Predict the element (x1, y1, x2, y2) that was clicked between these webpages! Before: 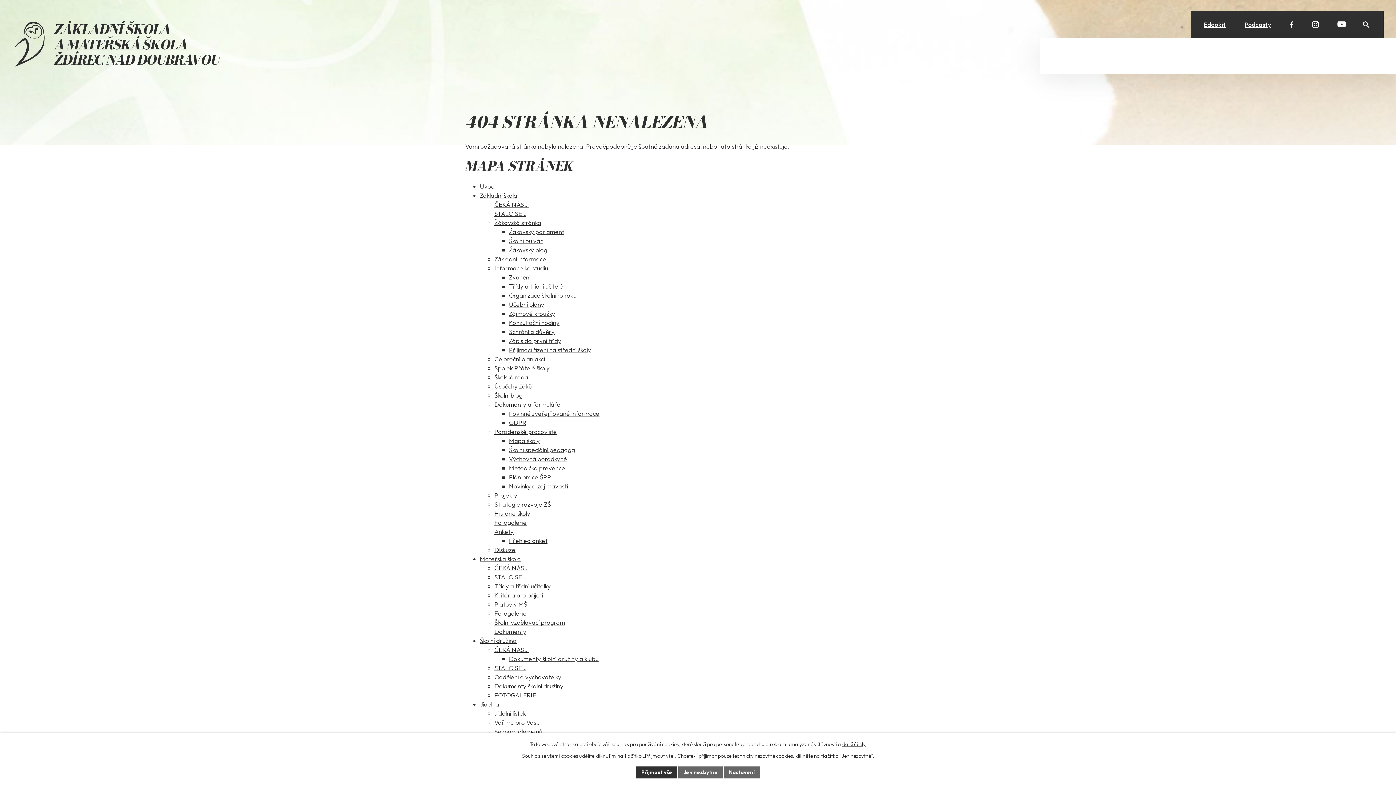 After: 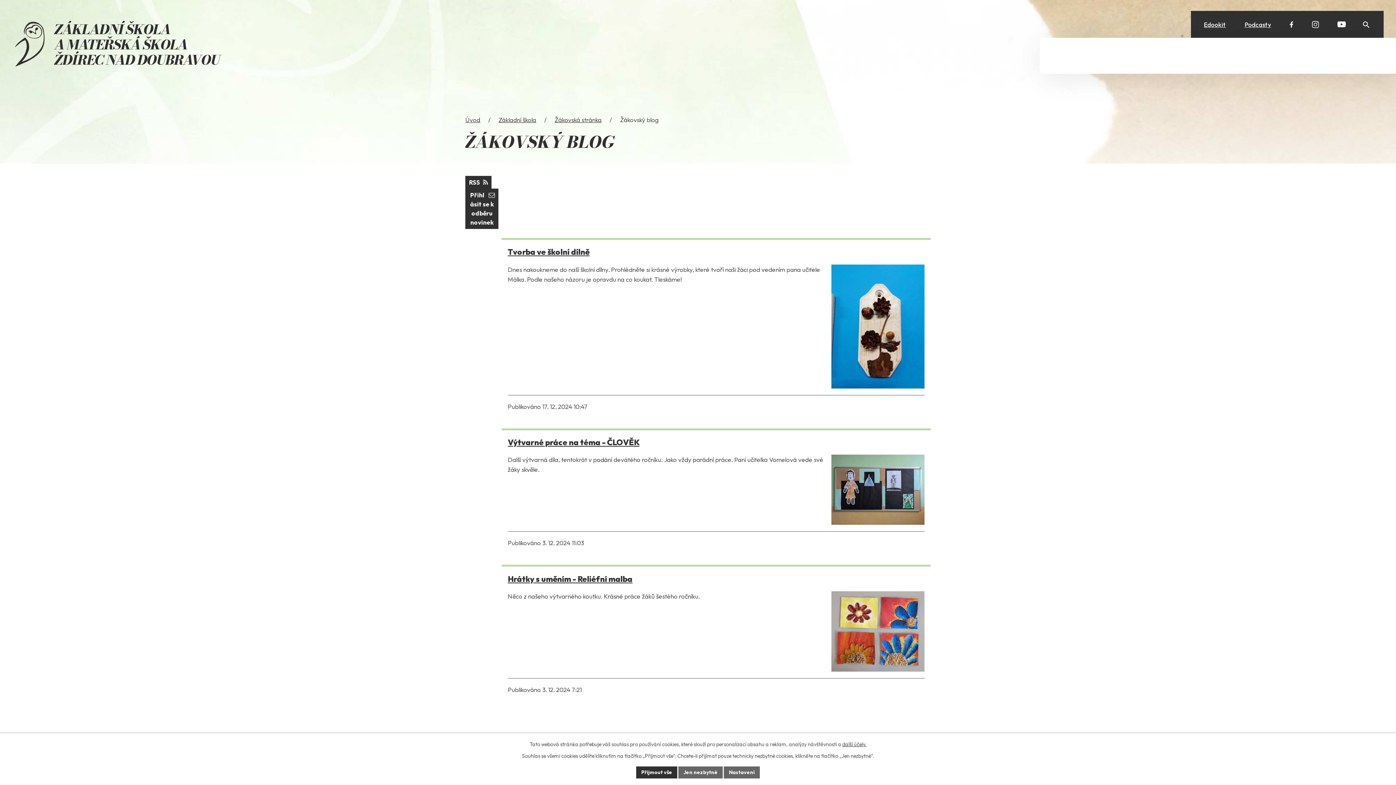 Action: bbox: (509, 246, 547, 253) label: Žákovský blog